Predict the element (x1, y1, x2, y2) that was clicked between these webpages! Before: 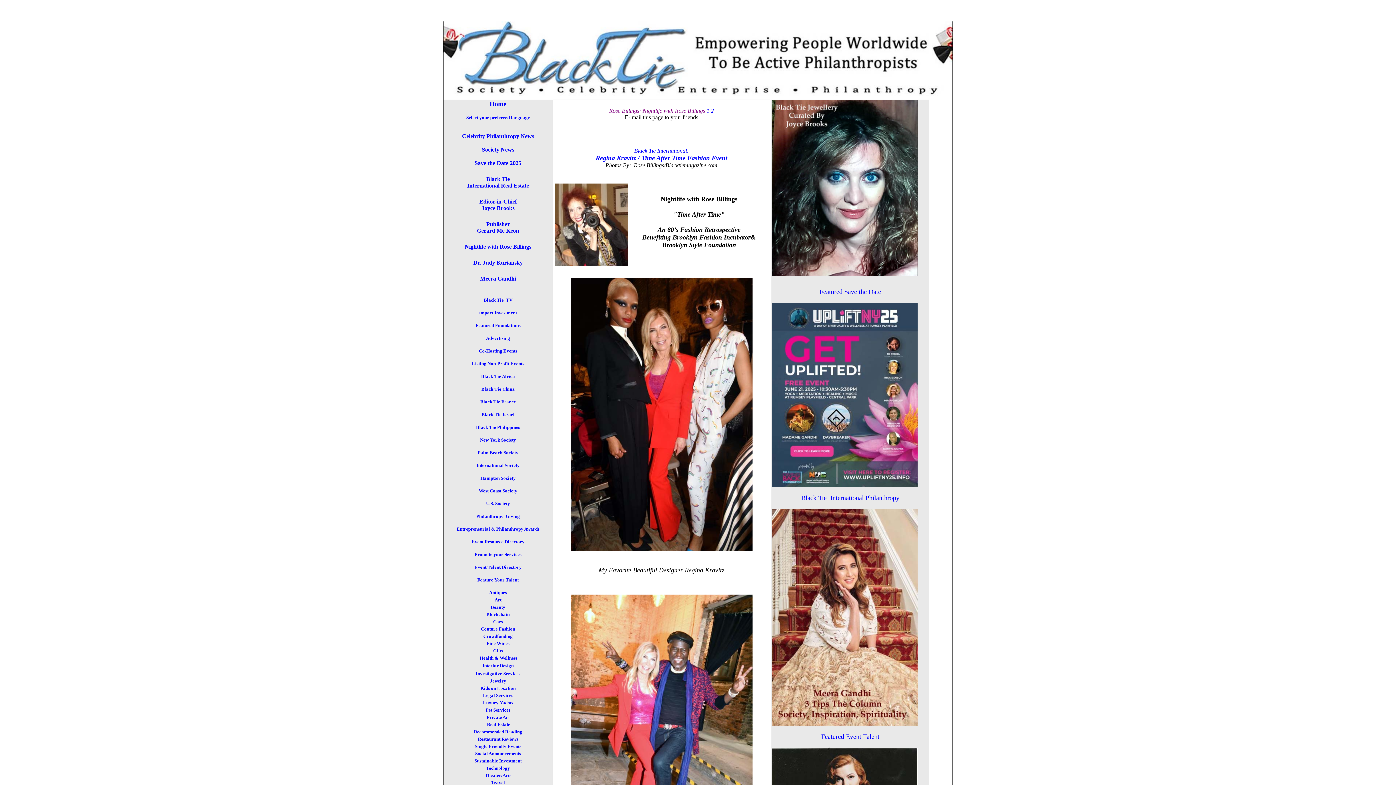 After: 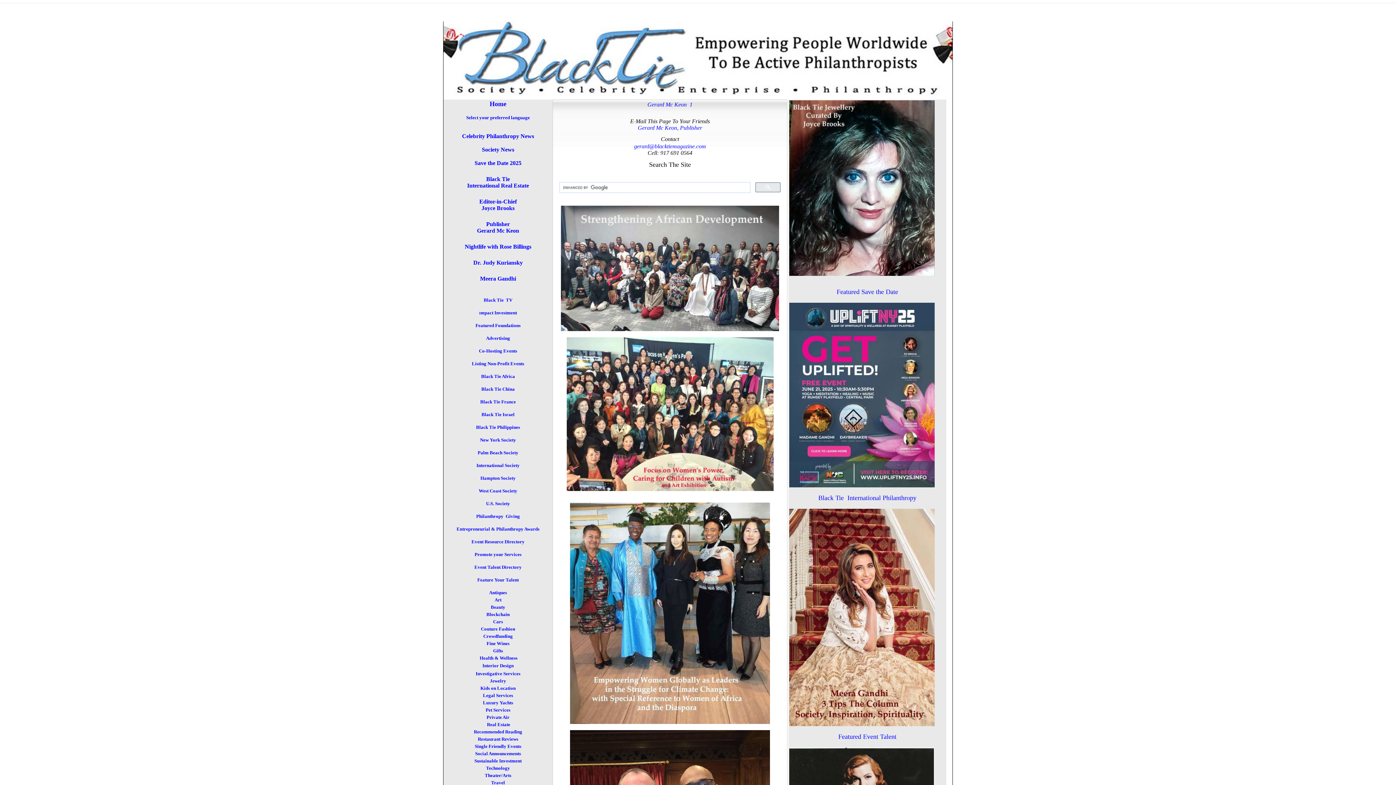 Action: label: Publisher
Gerard Mc Keon bbox: (477, 221, 519, 233)